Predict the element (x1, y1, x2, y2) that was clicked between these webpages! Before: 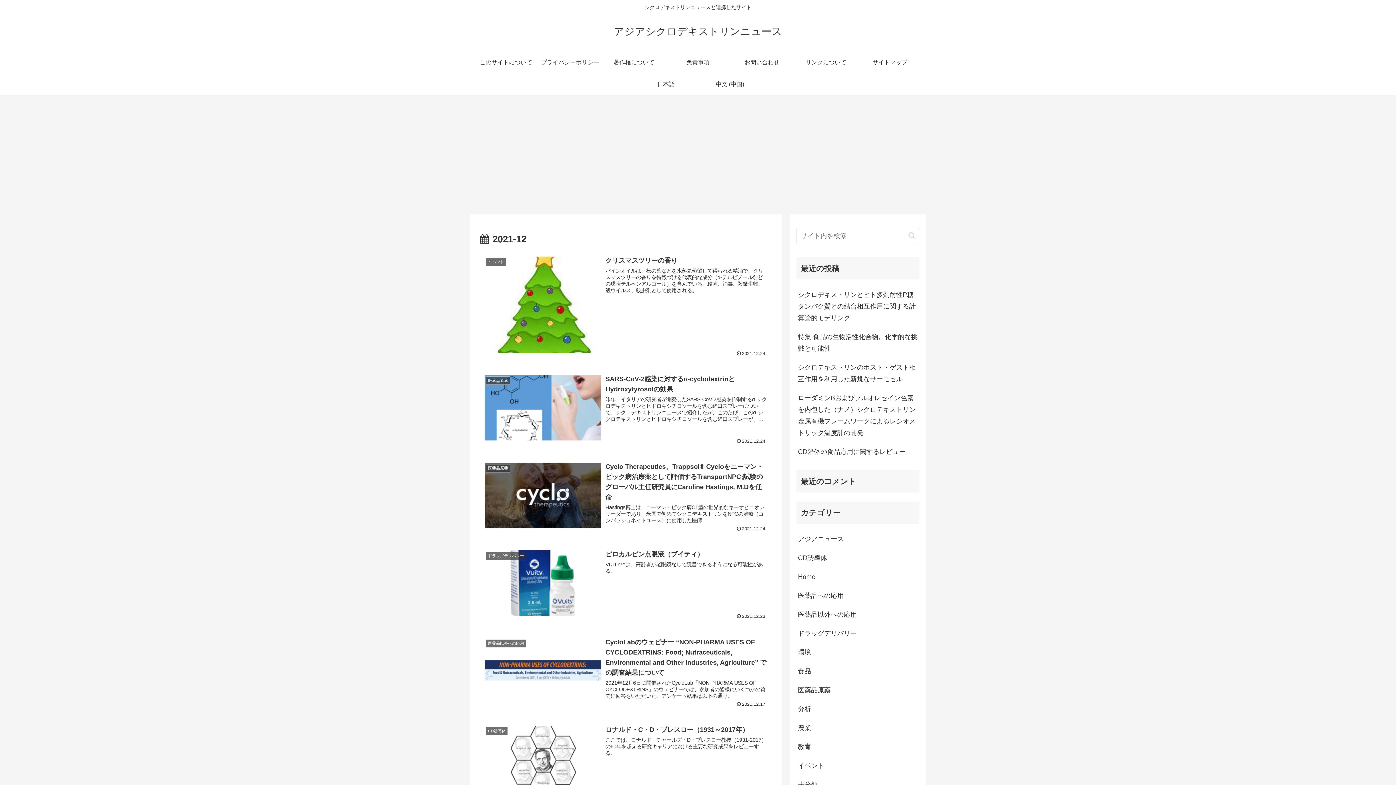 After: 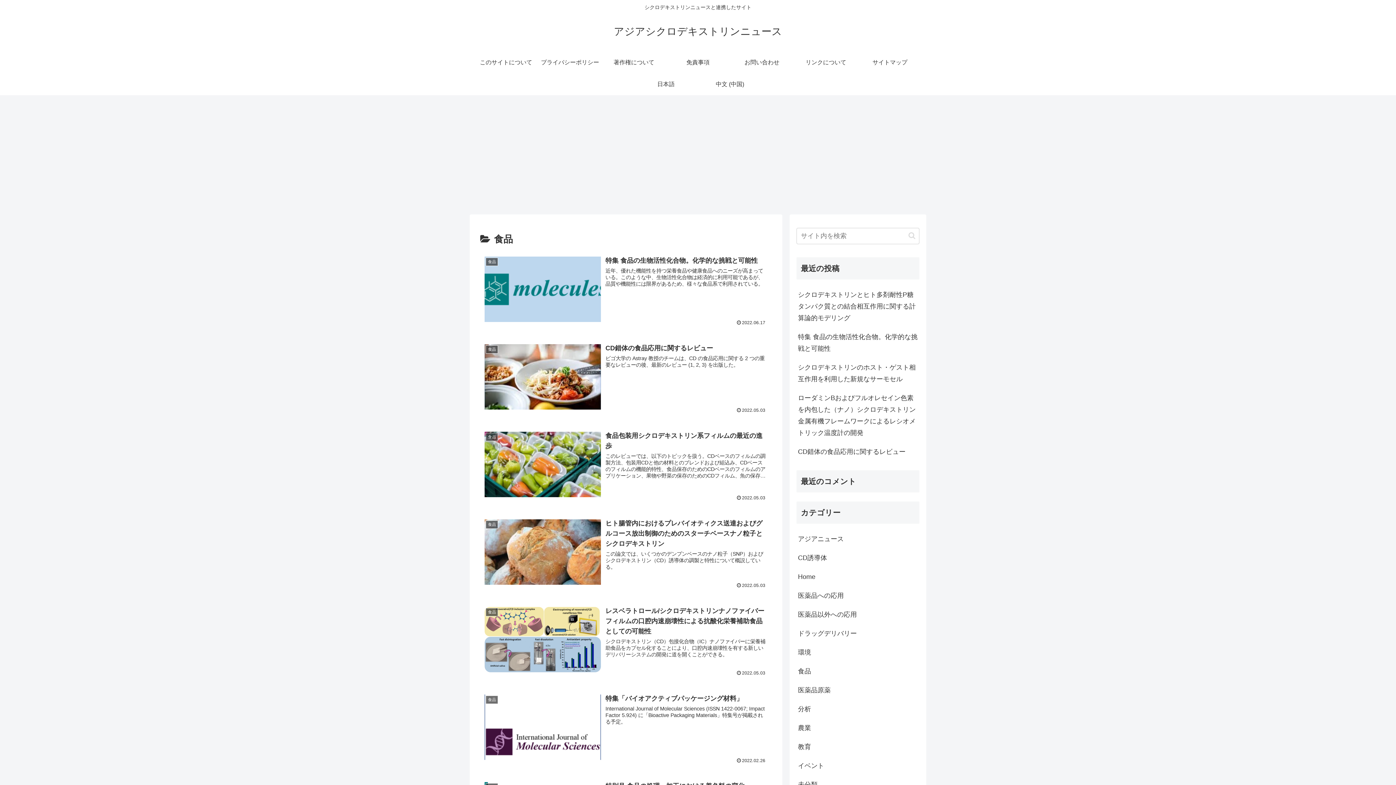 Action: bbox: (796, 662, 919, 681) label: 食品